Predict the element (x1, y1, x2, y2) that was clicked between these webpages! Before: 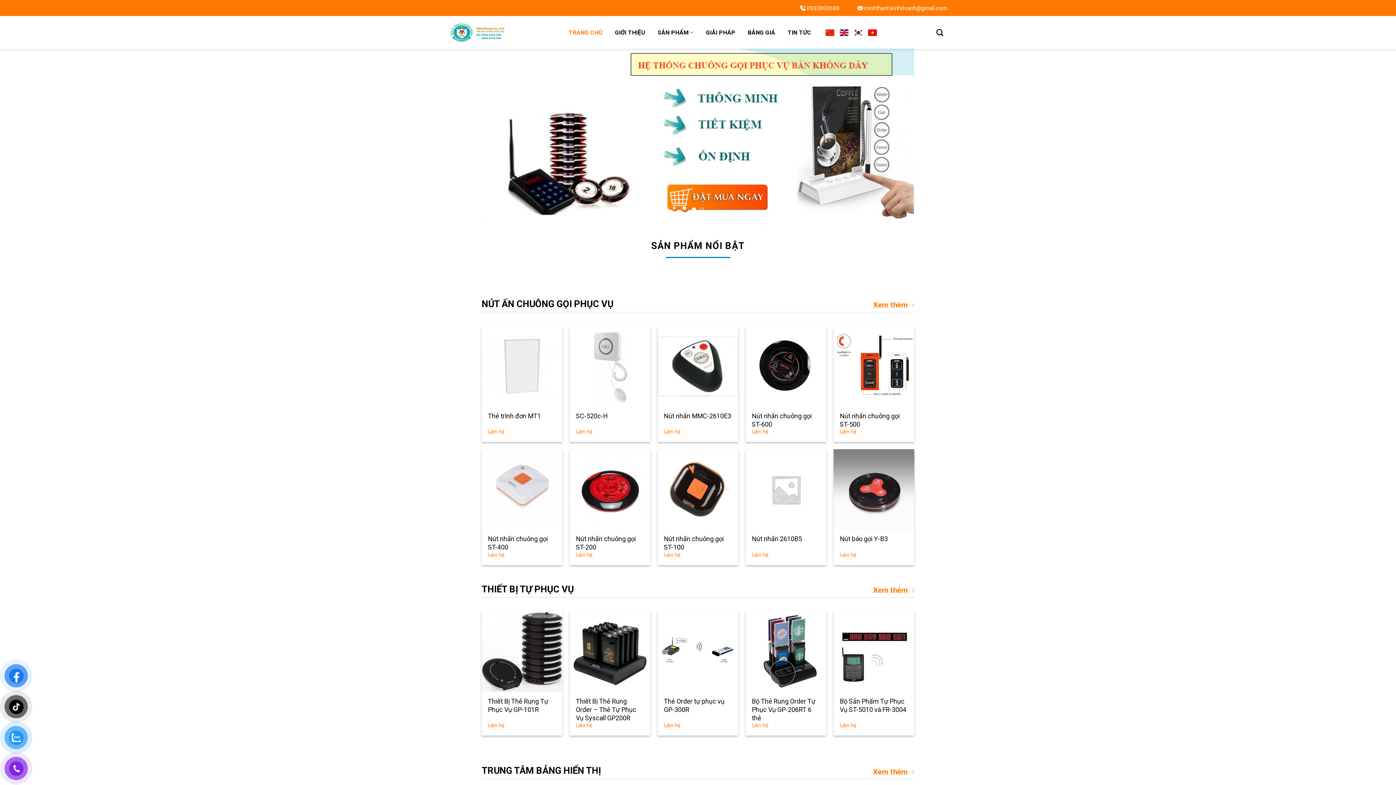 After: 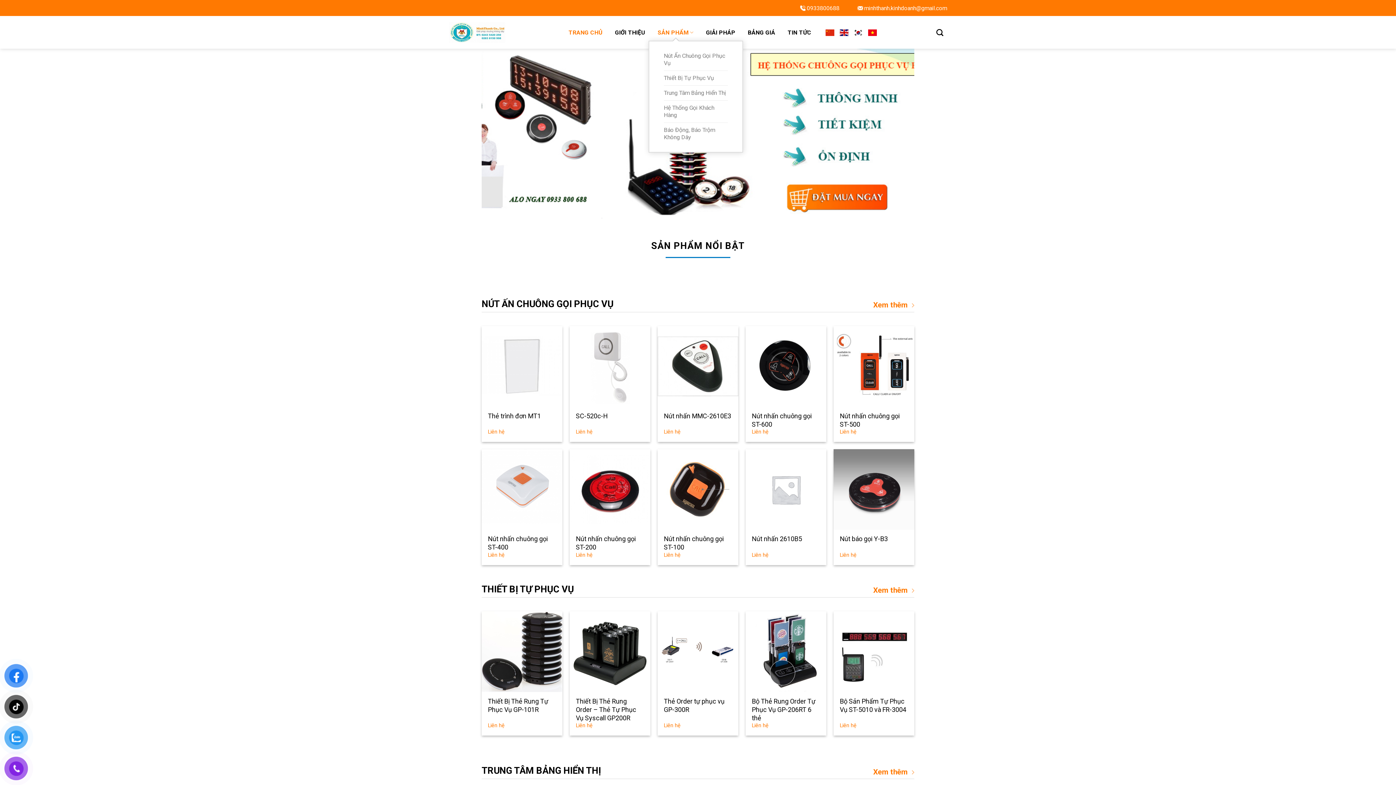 Action: label: SẢN PHẨM bbox: (657, 24, 693, 40)